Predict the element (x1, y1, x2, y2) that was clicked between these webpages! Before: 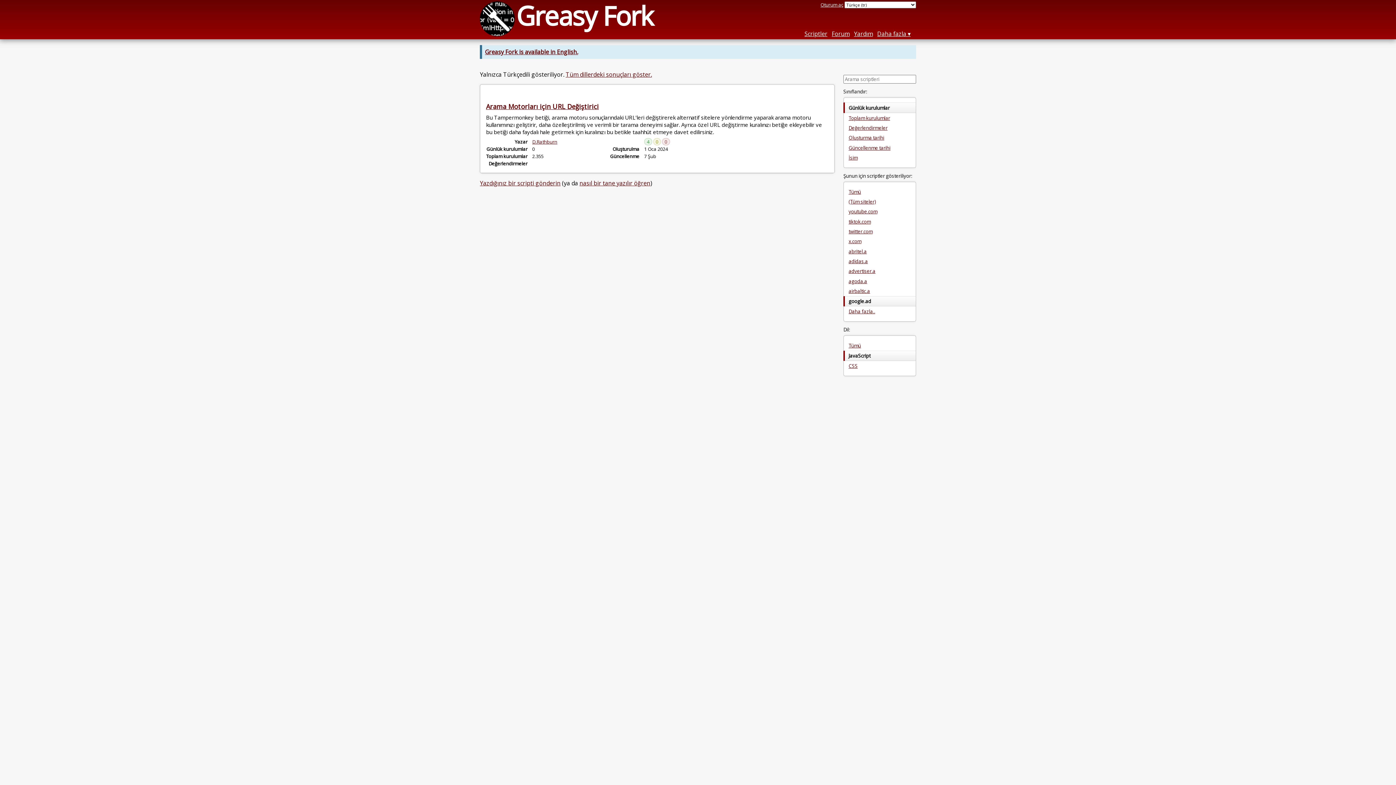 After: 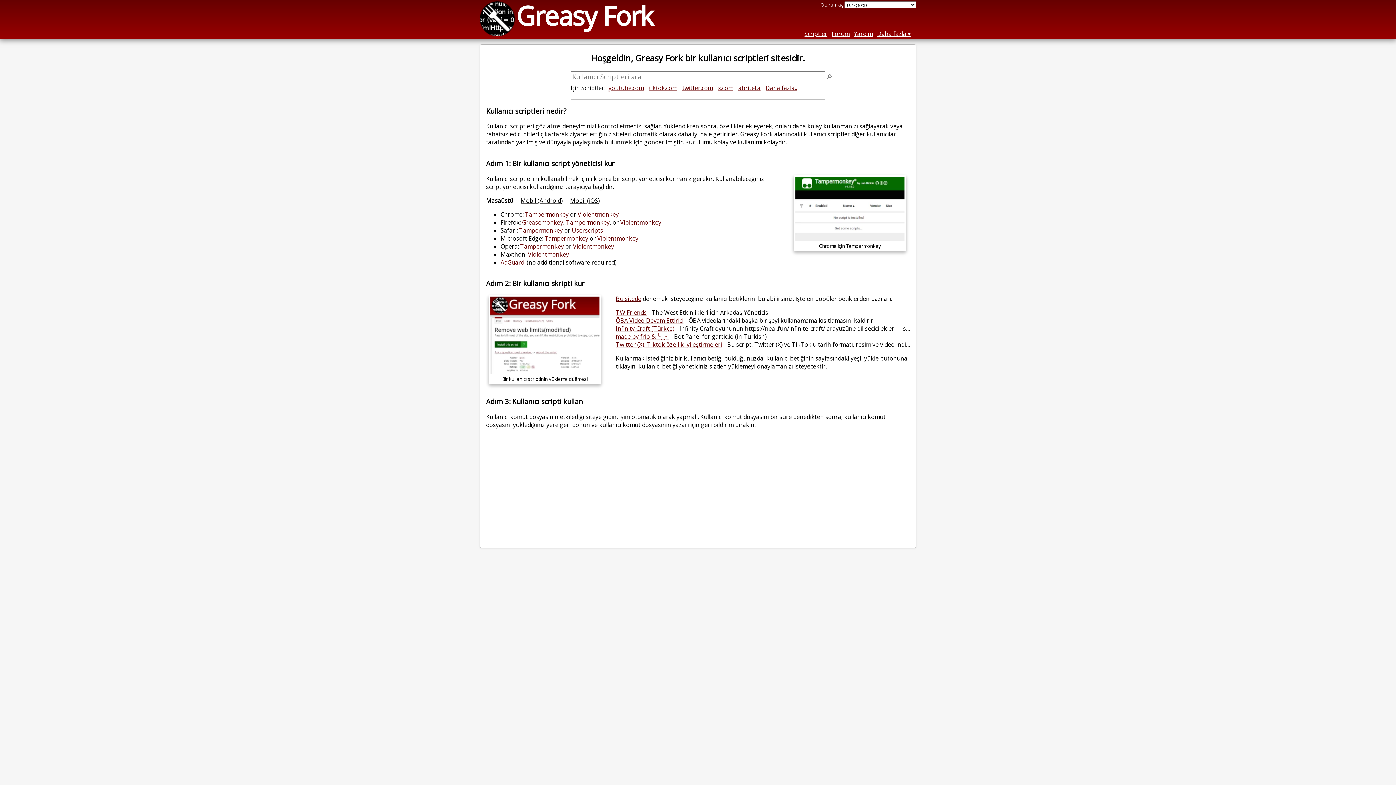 Action: bbox: (516, -2, 653, 33) label: Greasy Fork